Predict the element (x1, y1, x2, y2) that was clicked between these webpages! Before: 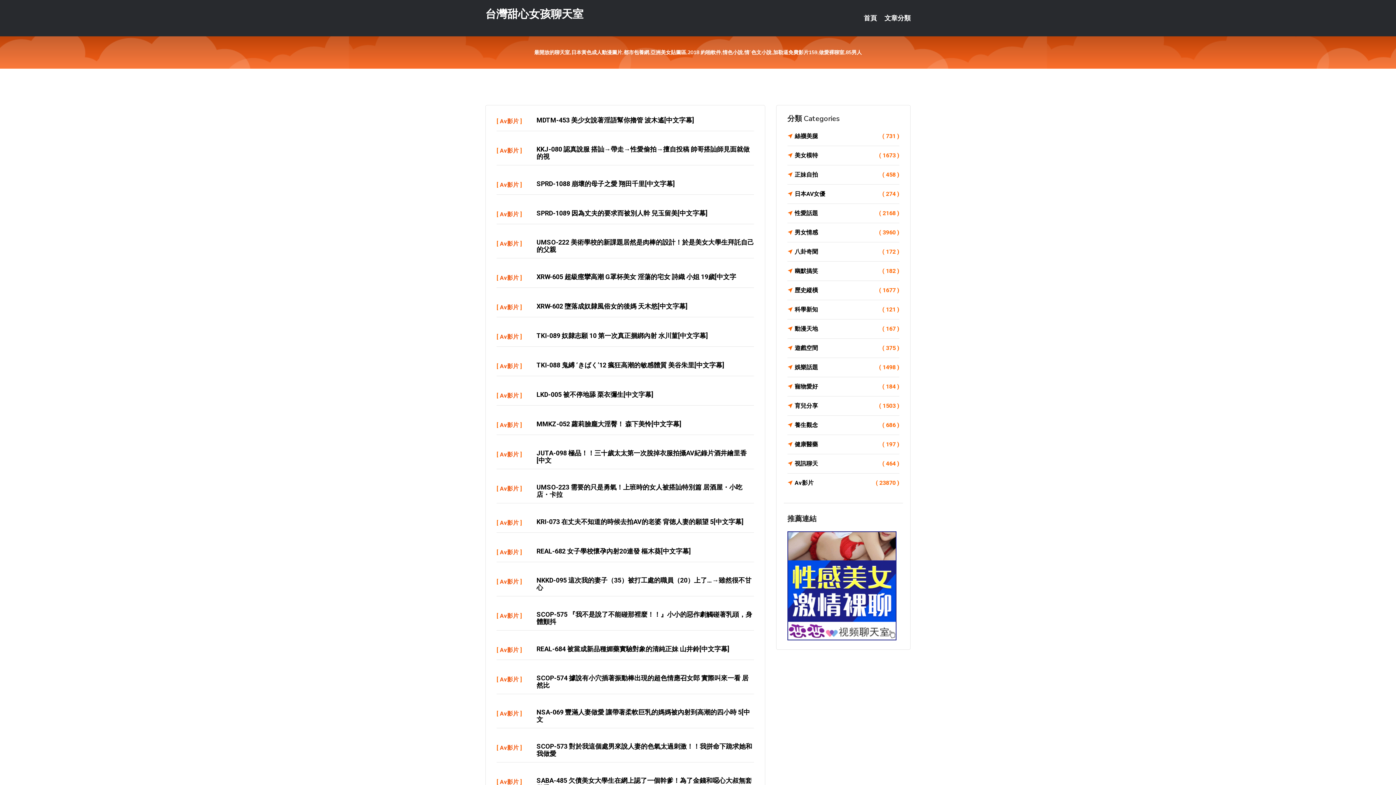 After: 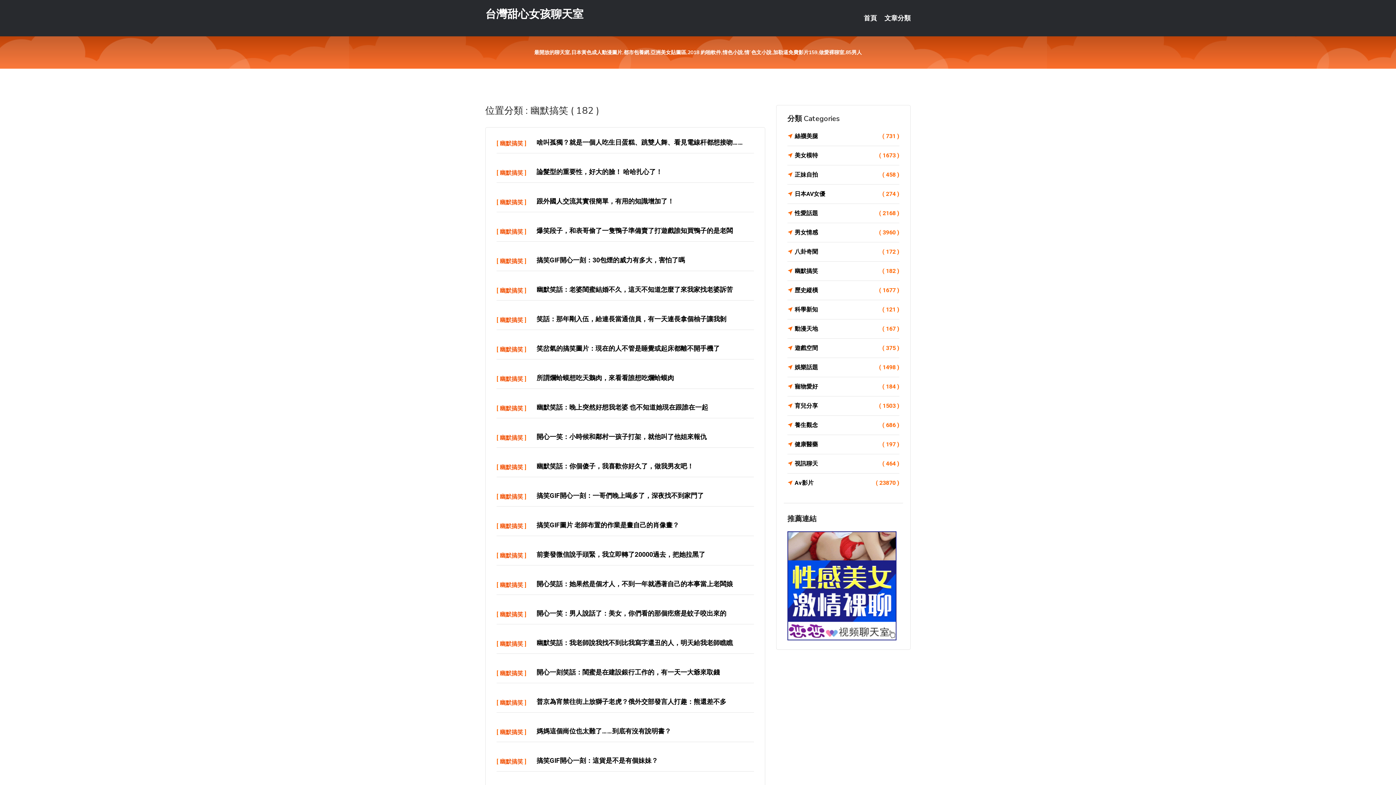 Action: label: 幽默搞笑
( 182 ) bbox: (787, 266, 899, 276)